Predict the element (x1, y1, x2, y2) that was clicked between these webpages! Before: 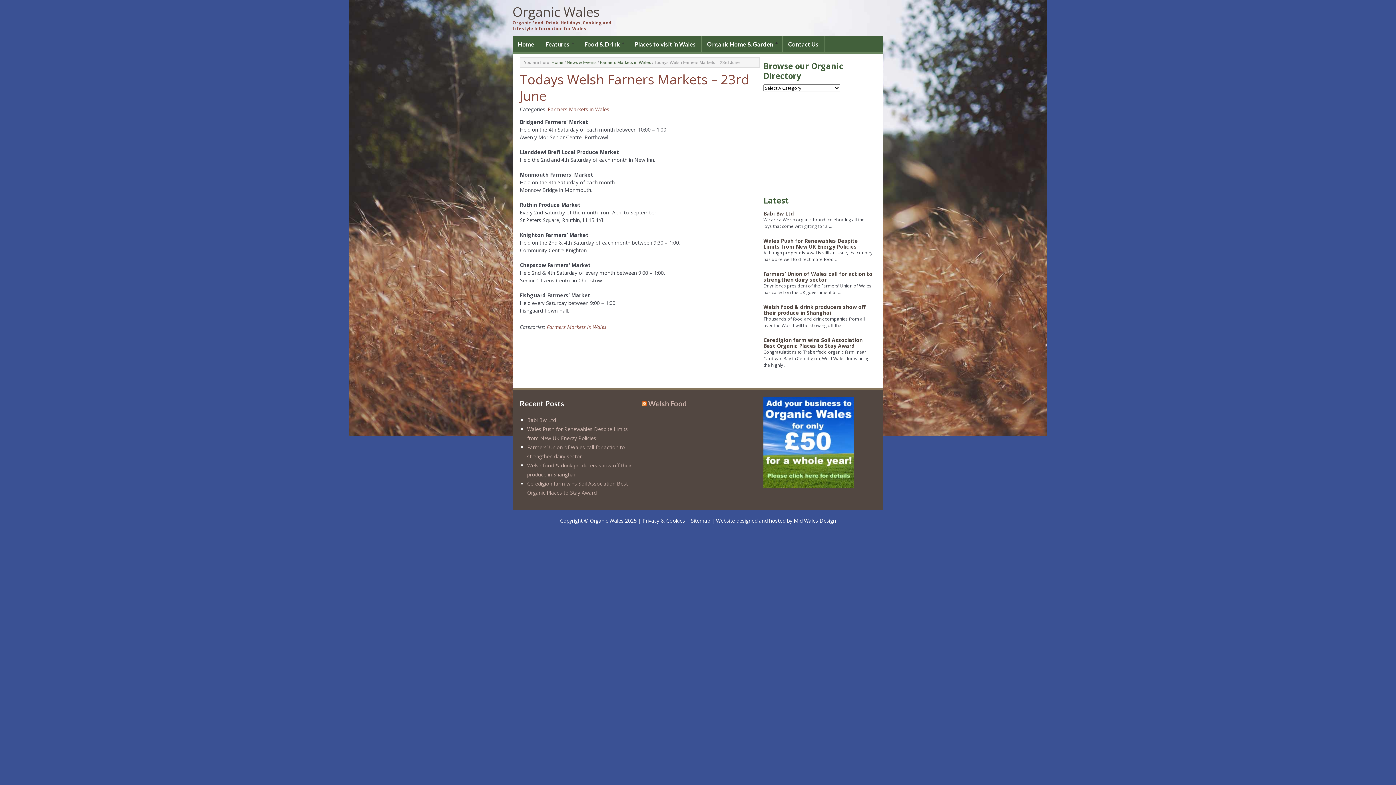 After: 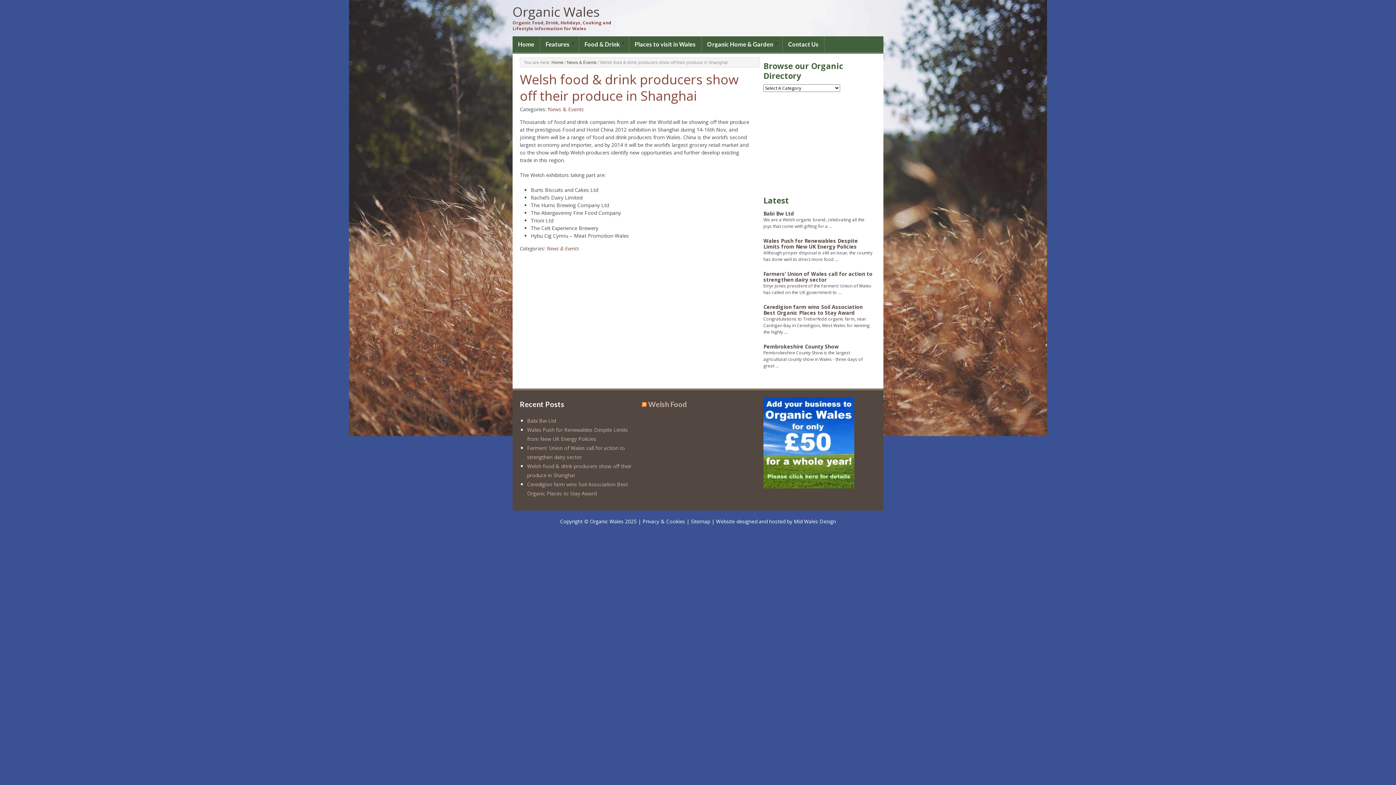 Action: label: Welsh food & drink producers show off their produce in Shanghai bbox: (763, 303, 865, 316)